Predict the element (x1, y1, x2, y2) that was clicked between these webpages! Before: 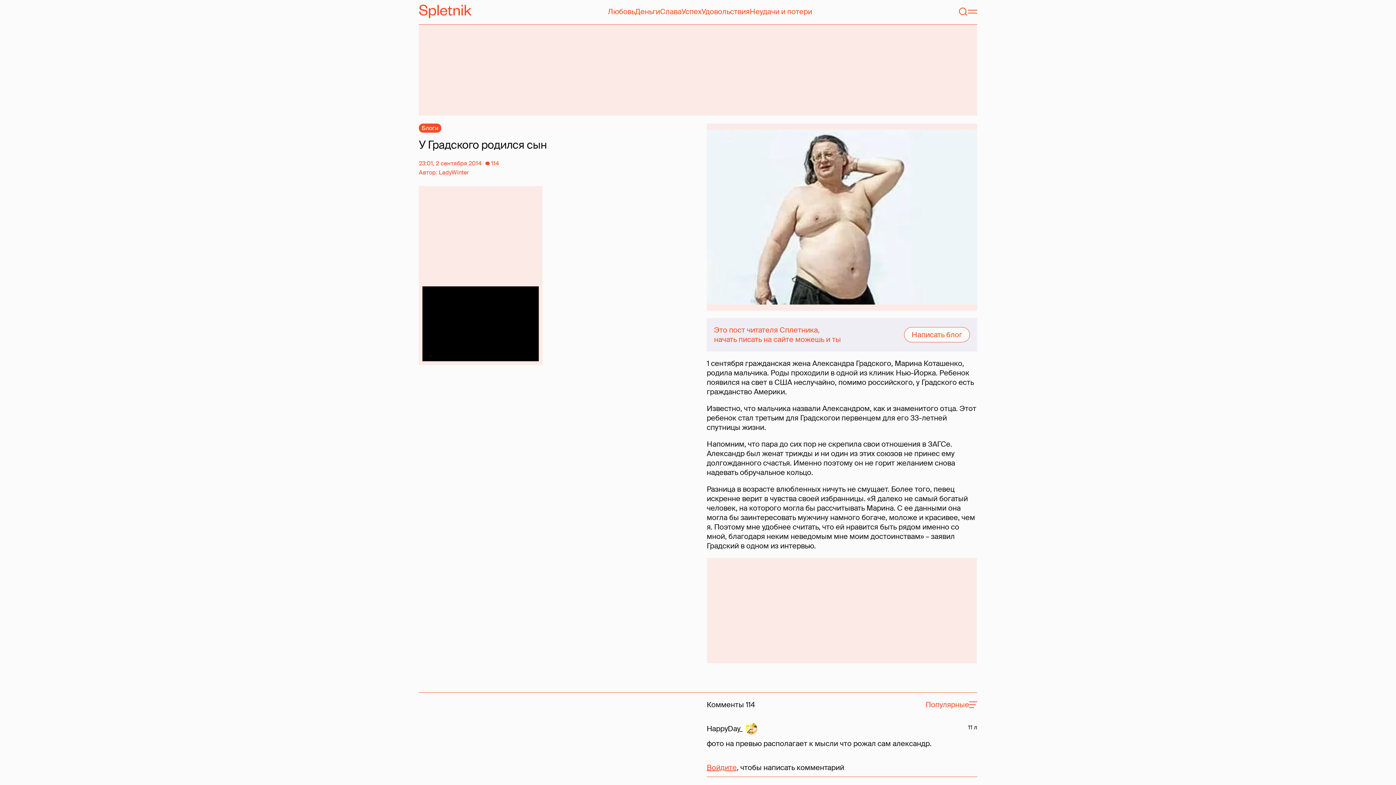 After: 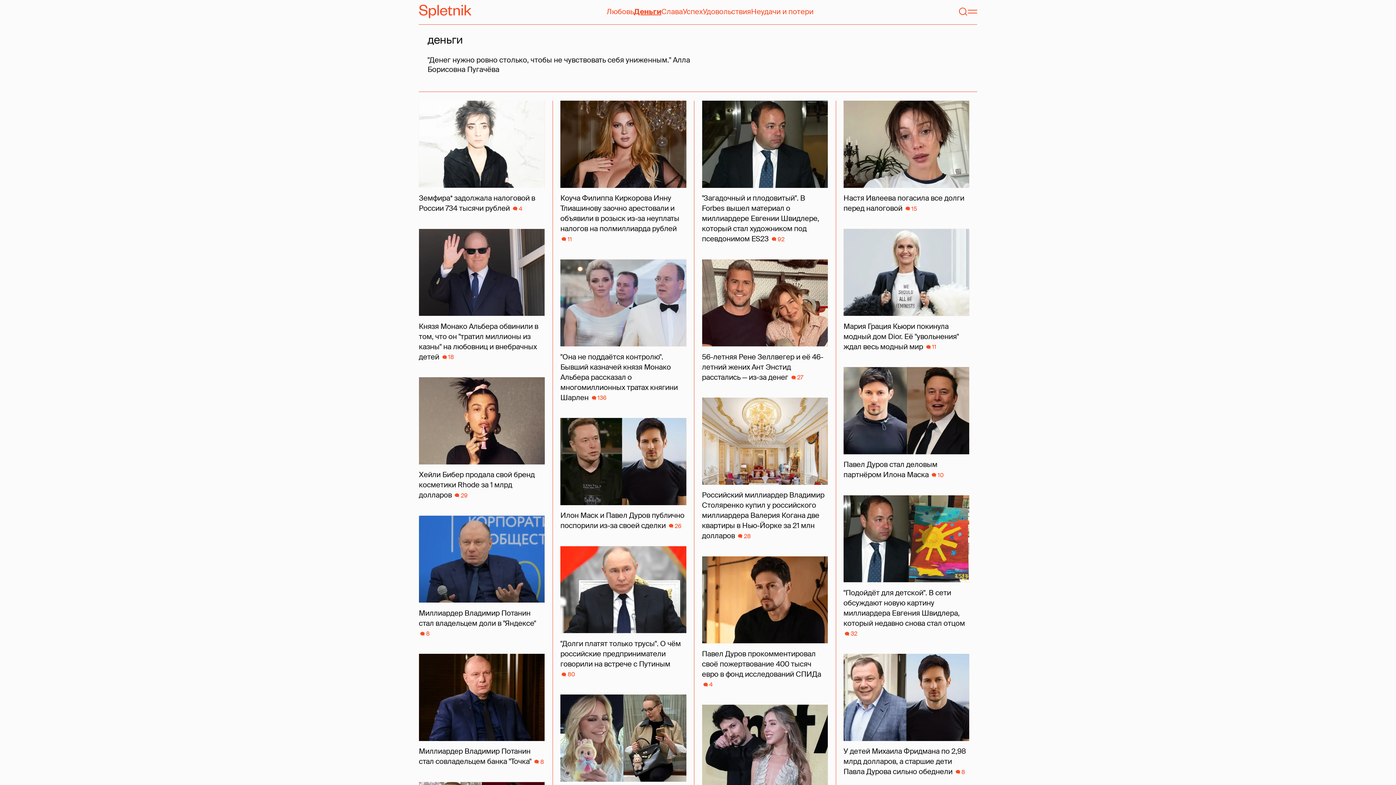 Action: label: Деньги bbox: (635, 6, 660, 16)